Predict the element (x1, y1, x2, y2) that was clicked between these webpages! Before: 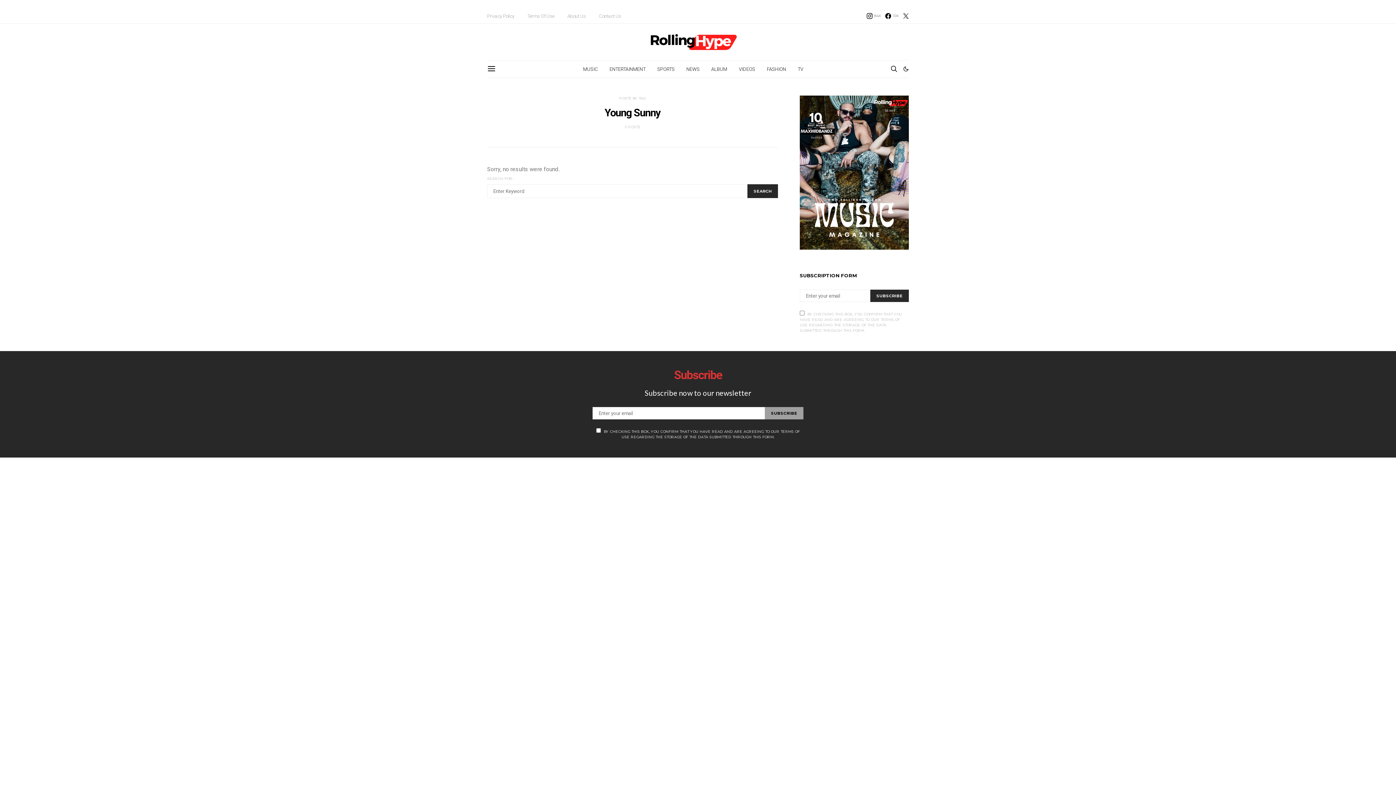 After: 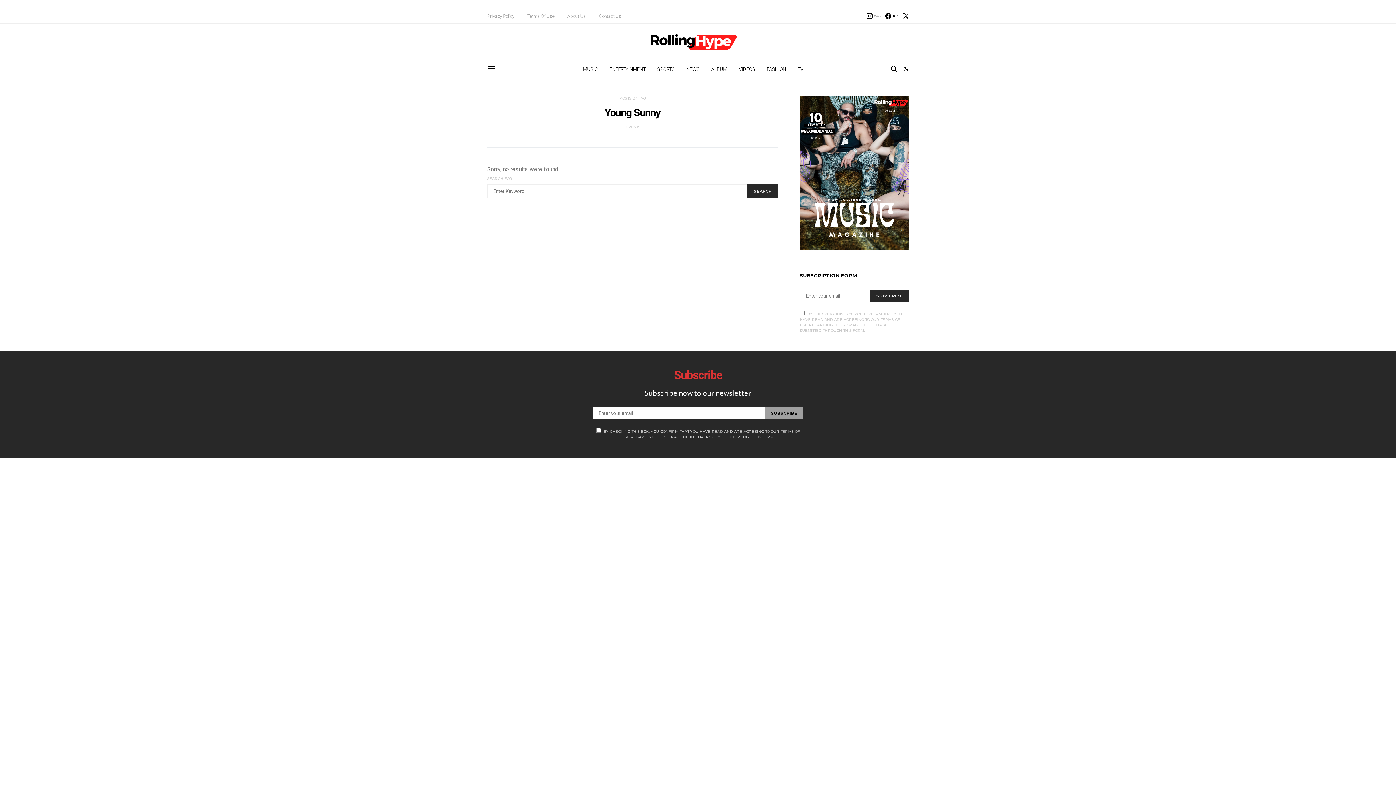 Action: bbox: (885, 13, 899, 18) label: Facebook